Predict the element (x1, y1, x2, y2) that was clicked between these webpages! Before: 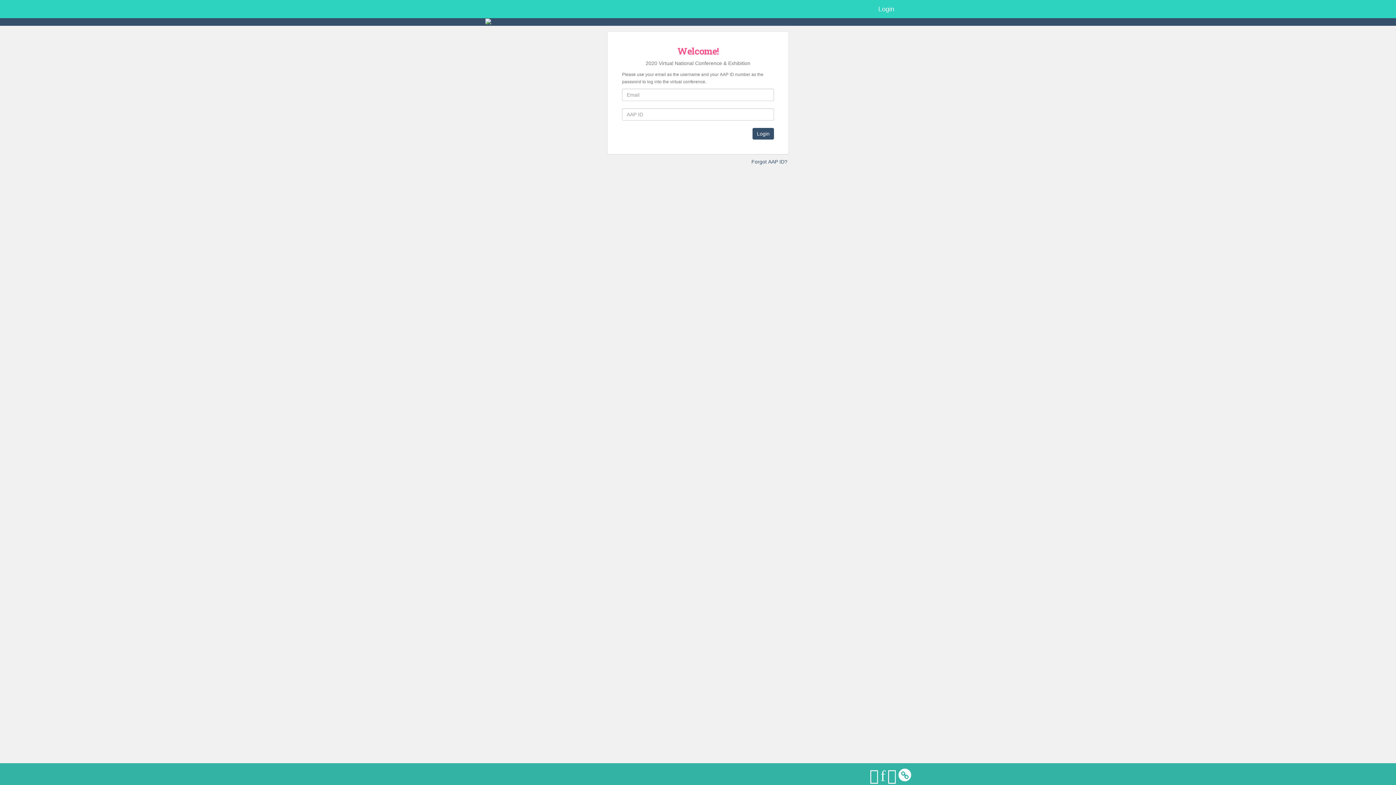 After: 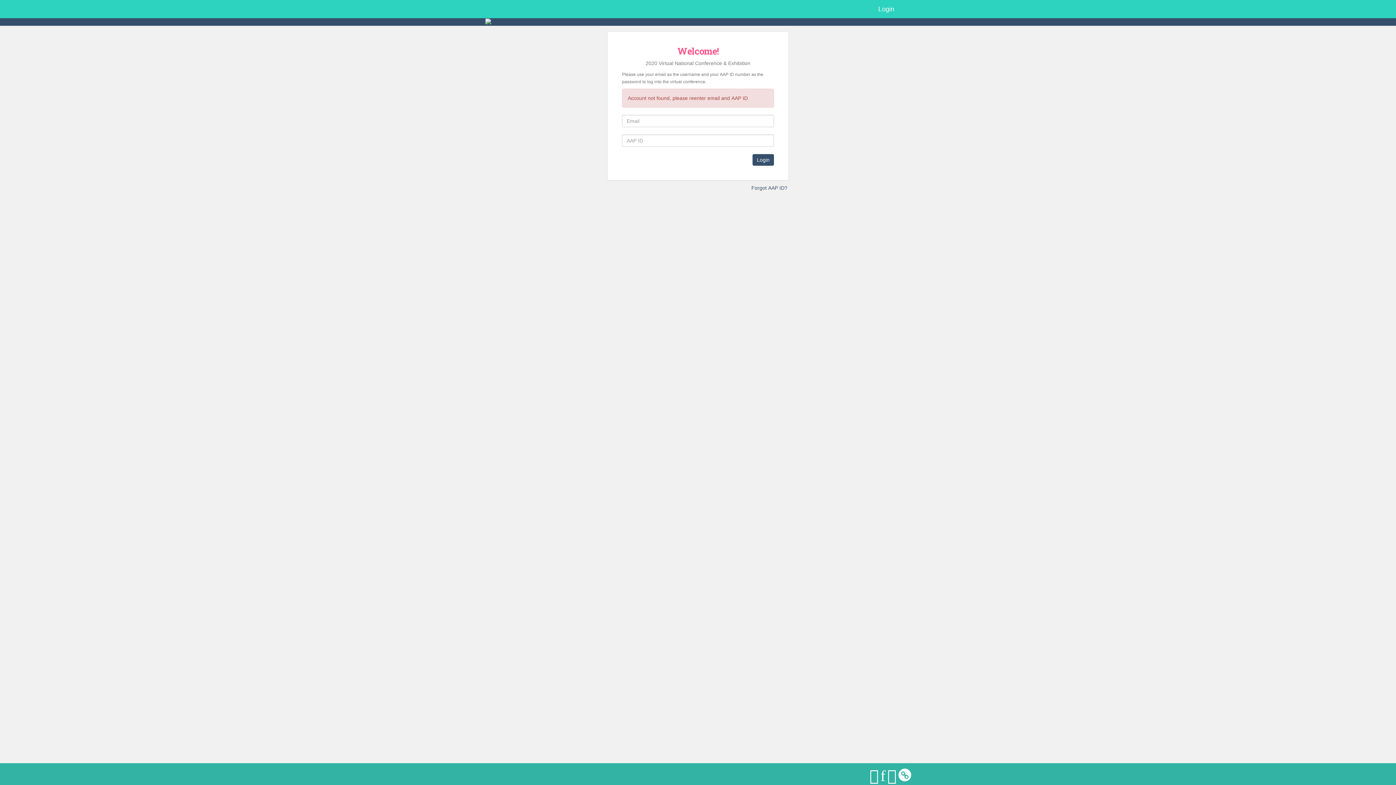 Action: label: Login bbox: (752, 128, 774, 139)